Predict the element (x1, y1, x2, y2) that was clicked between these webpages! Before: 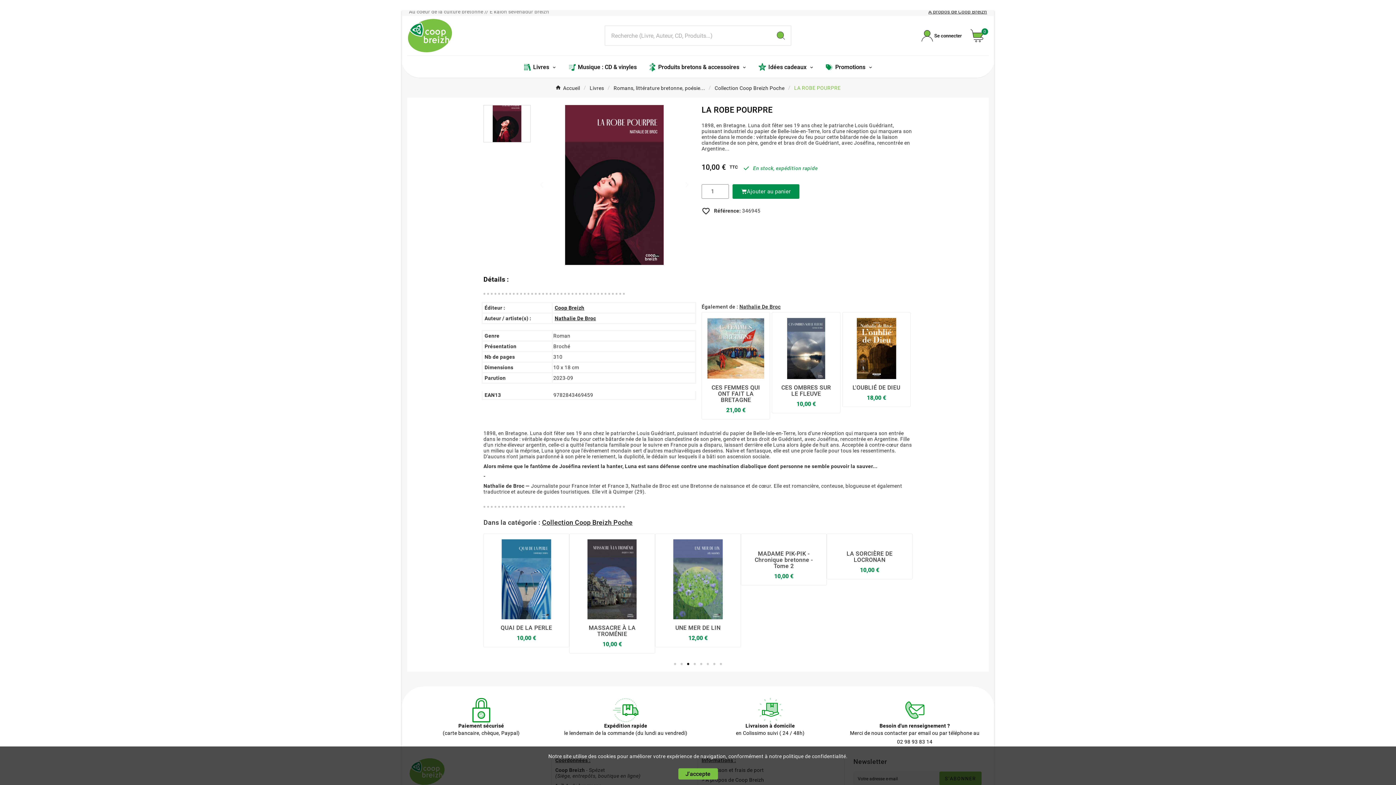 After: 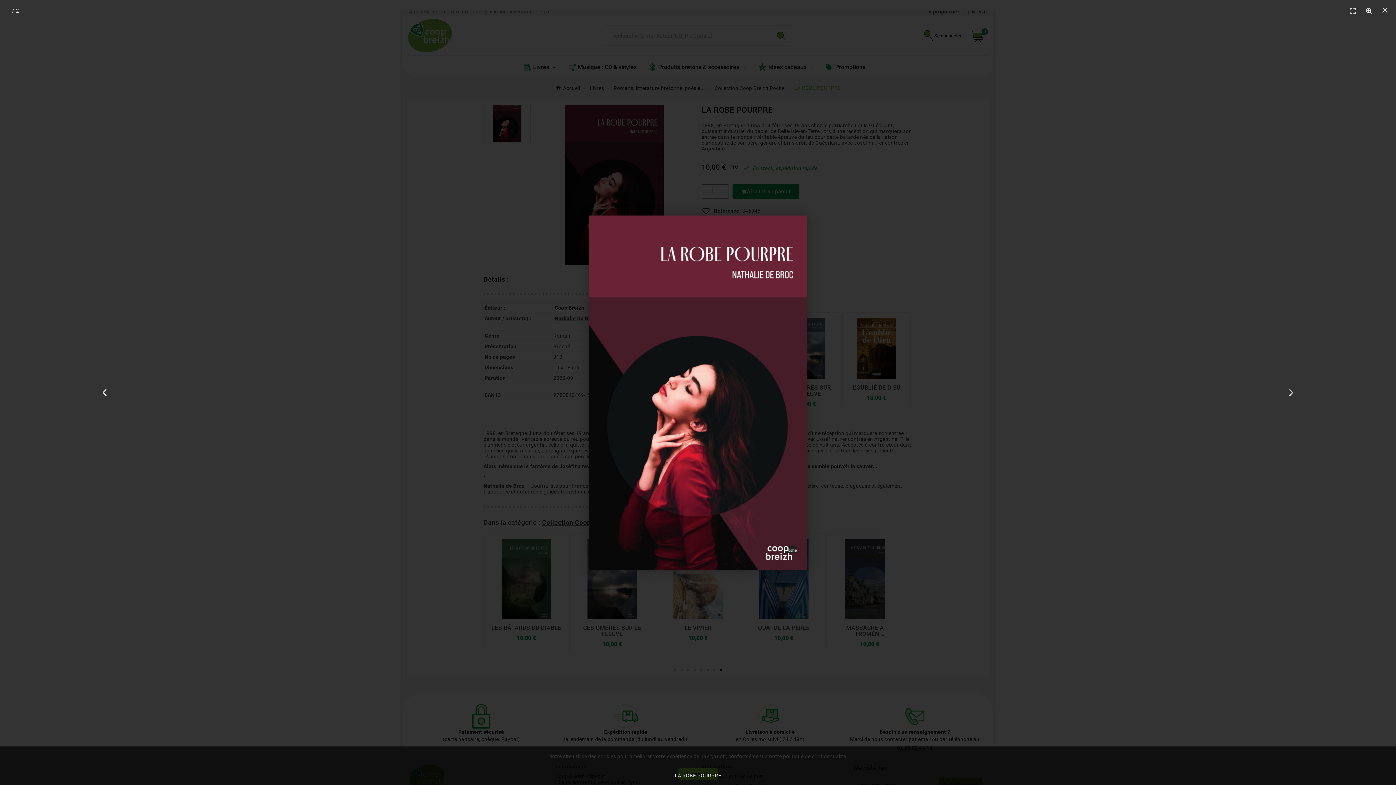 Action: bbox: (484, 120, 530, 126)